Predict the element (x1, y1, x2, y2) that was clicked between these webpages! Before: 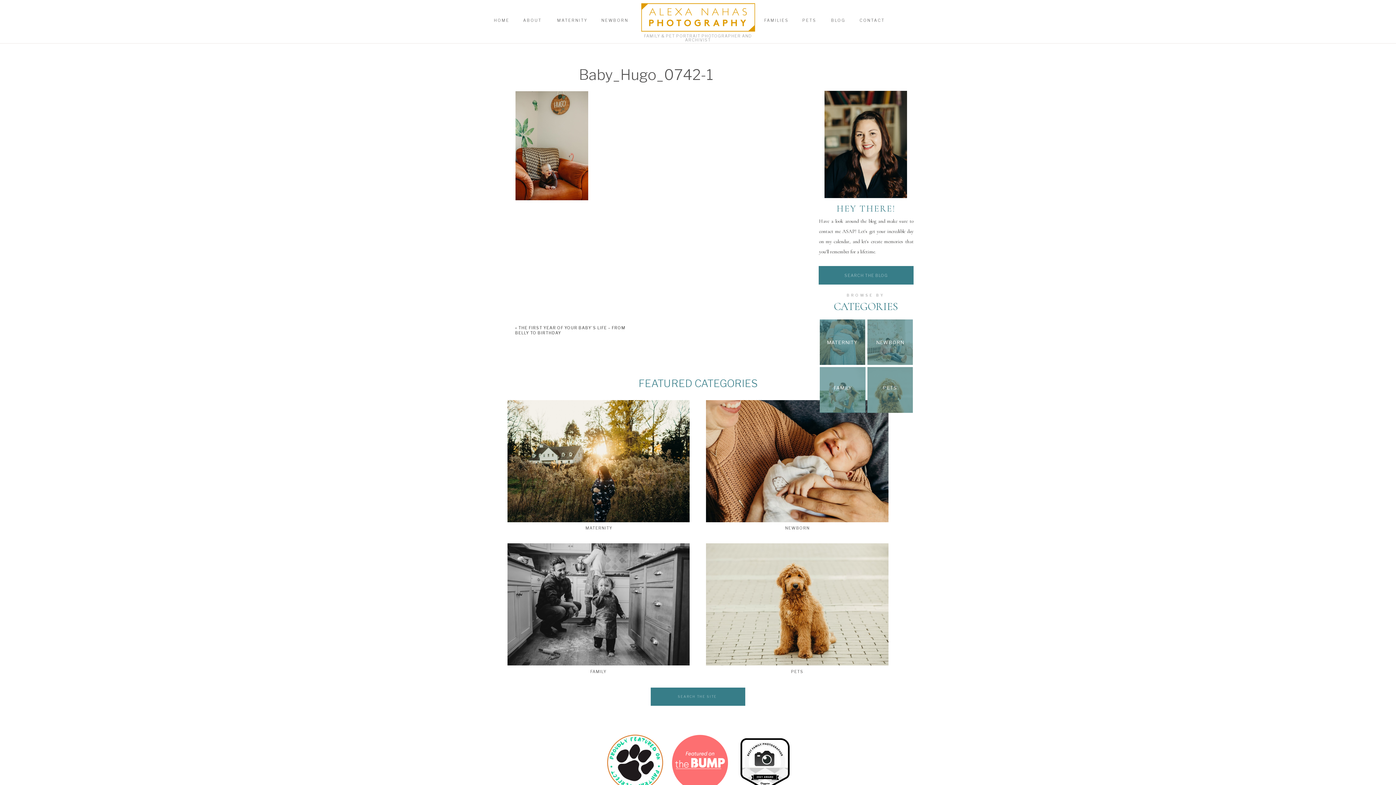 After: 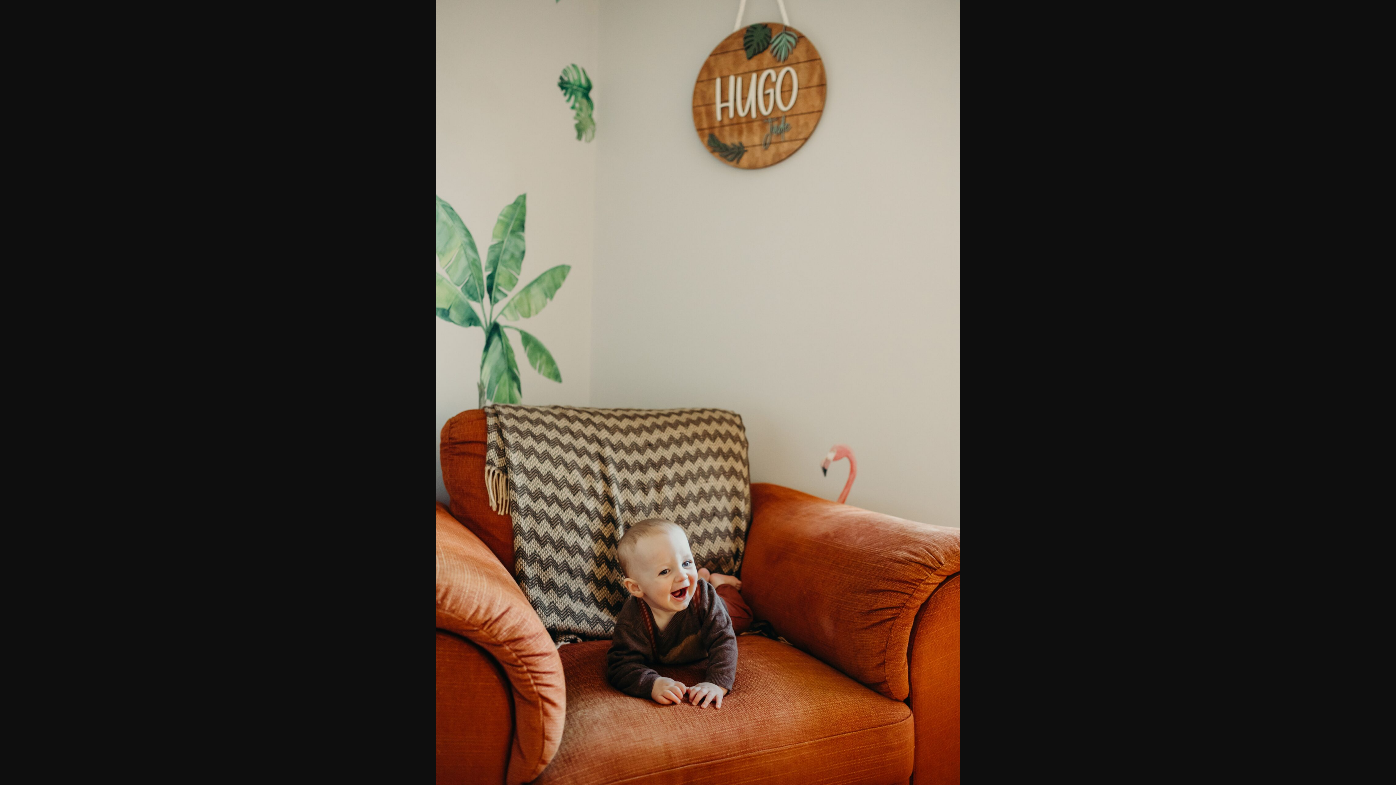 Action: bbox: (515, 195, 588, 201)